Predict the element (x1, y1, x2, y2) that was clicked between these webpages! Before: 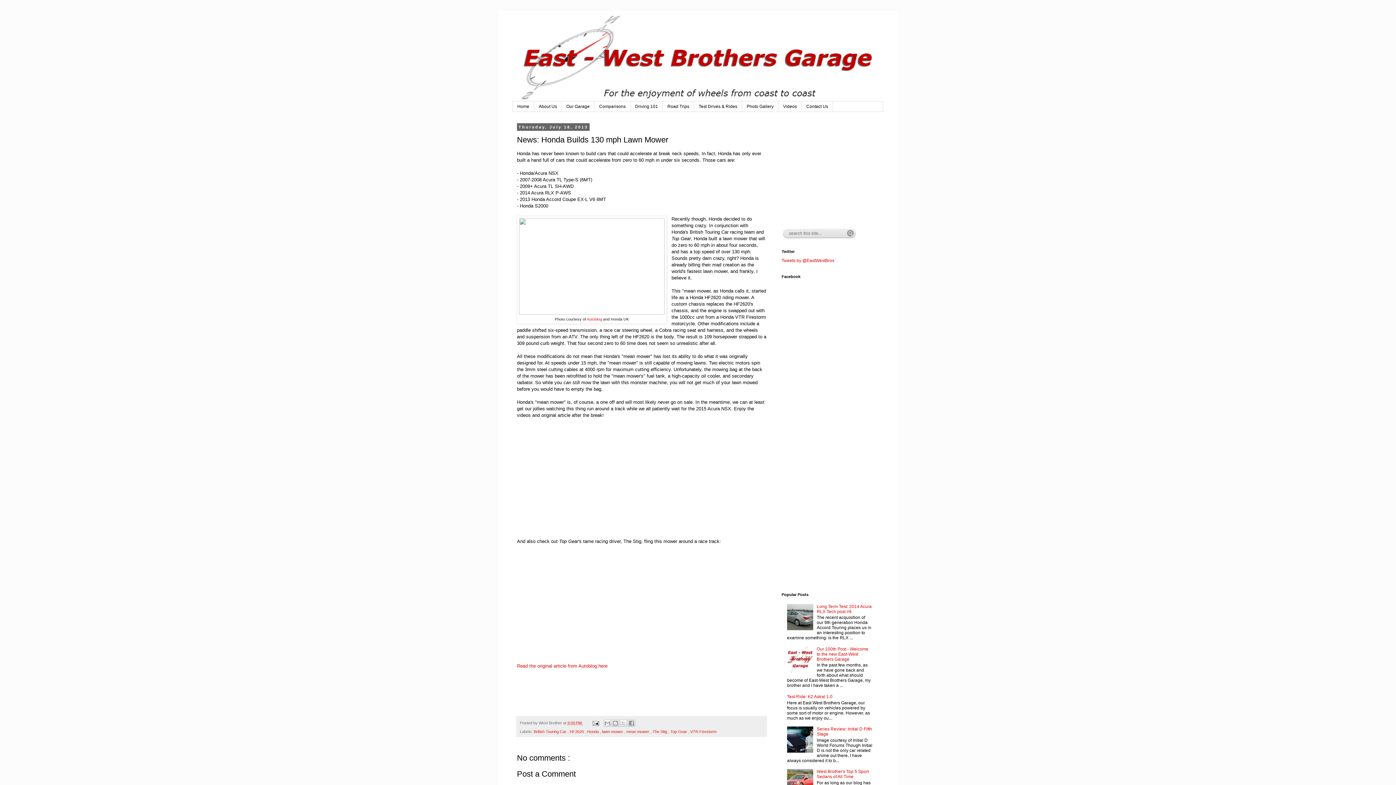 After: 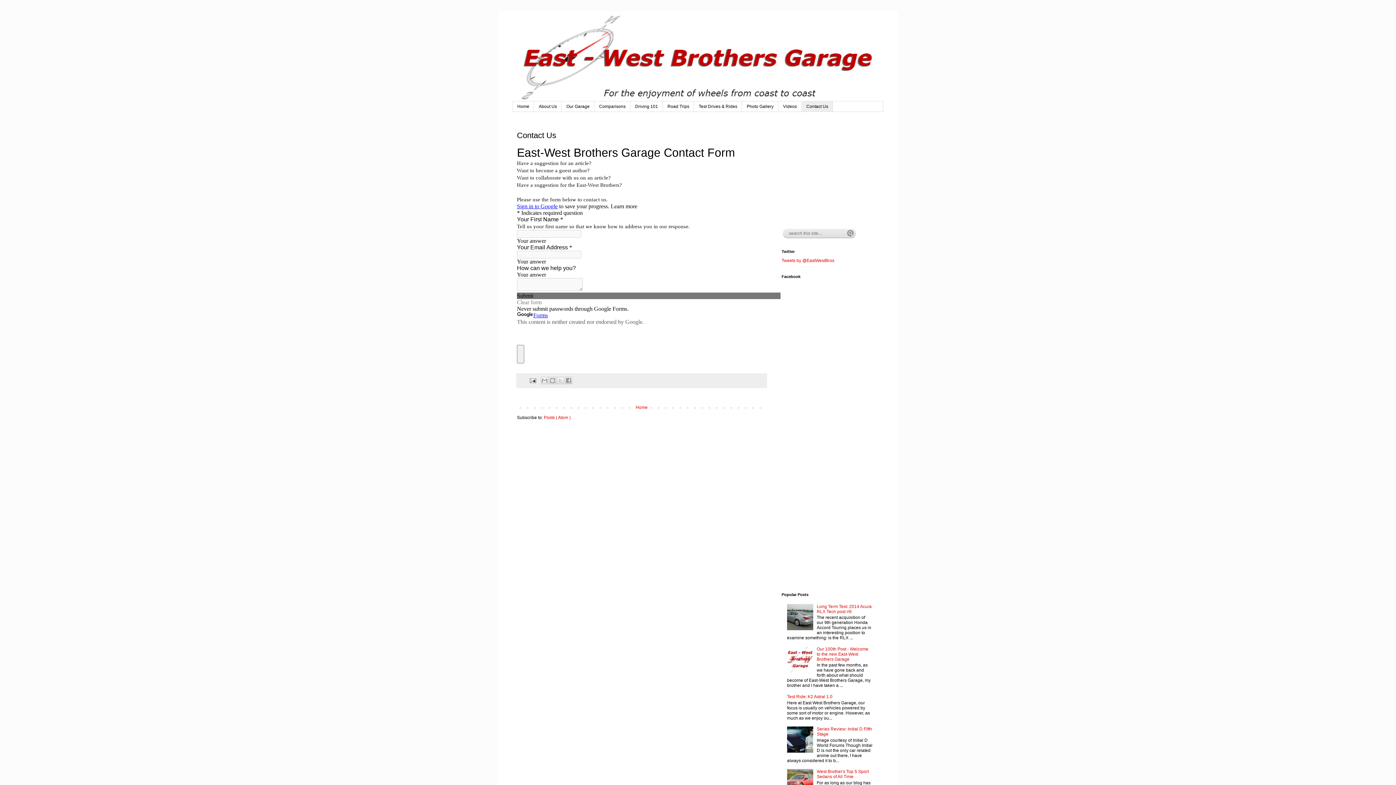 Action: bbox: (801, 101, 833, 111) label: Contact Us